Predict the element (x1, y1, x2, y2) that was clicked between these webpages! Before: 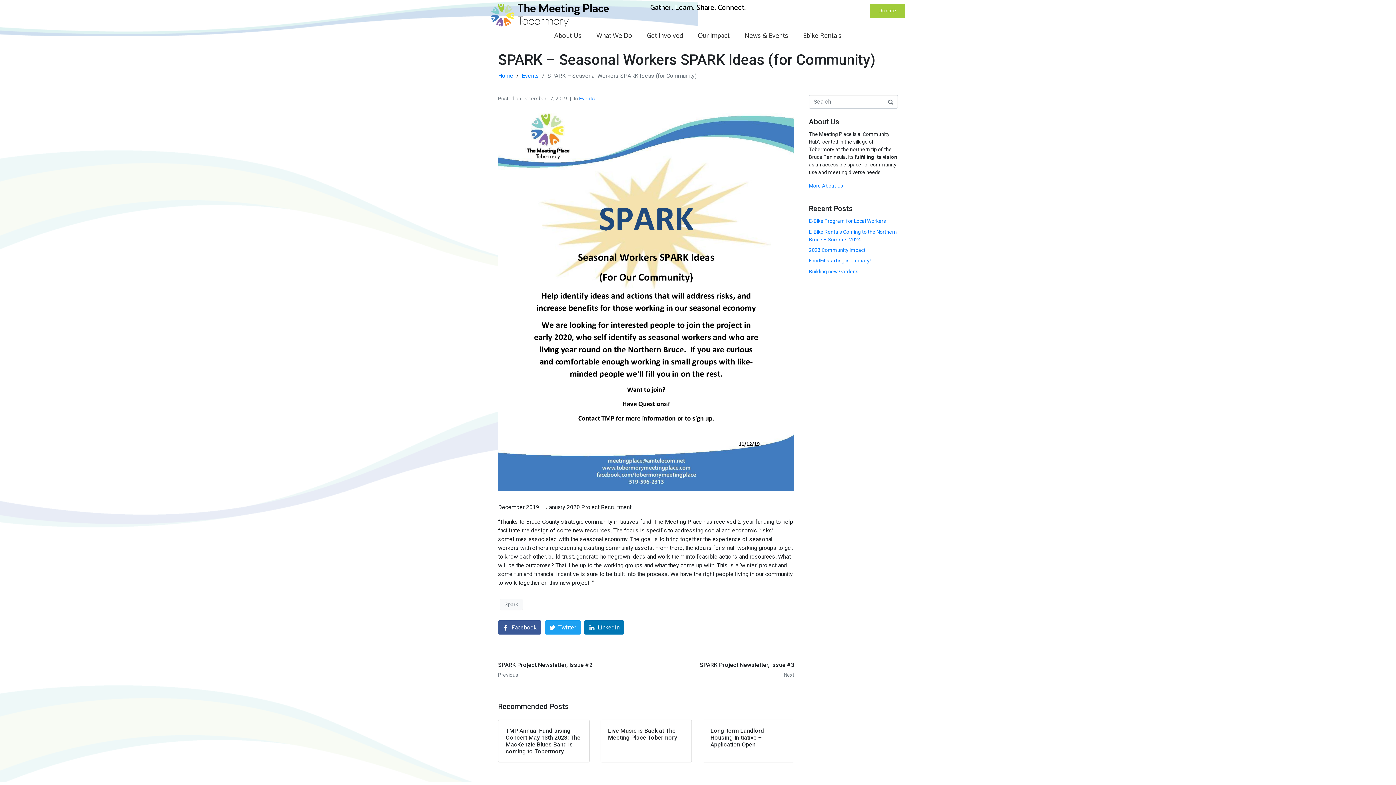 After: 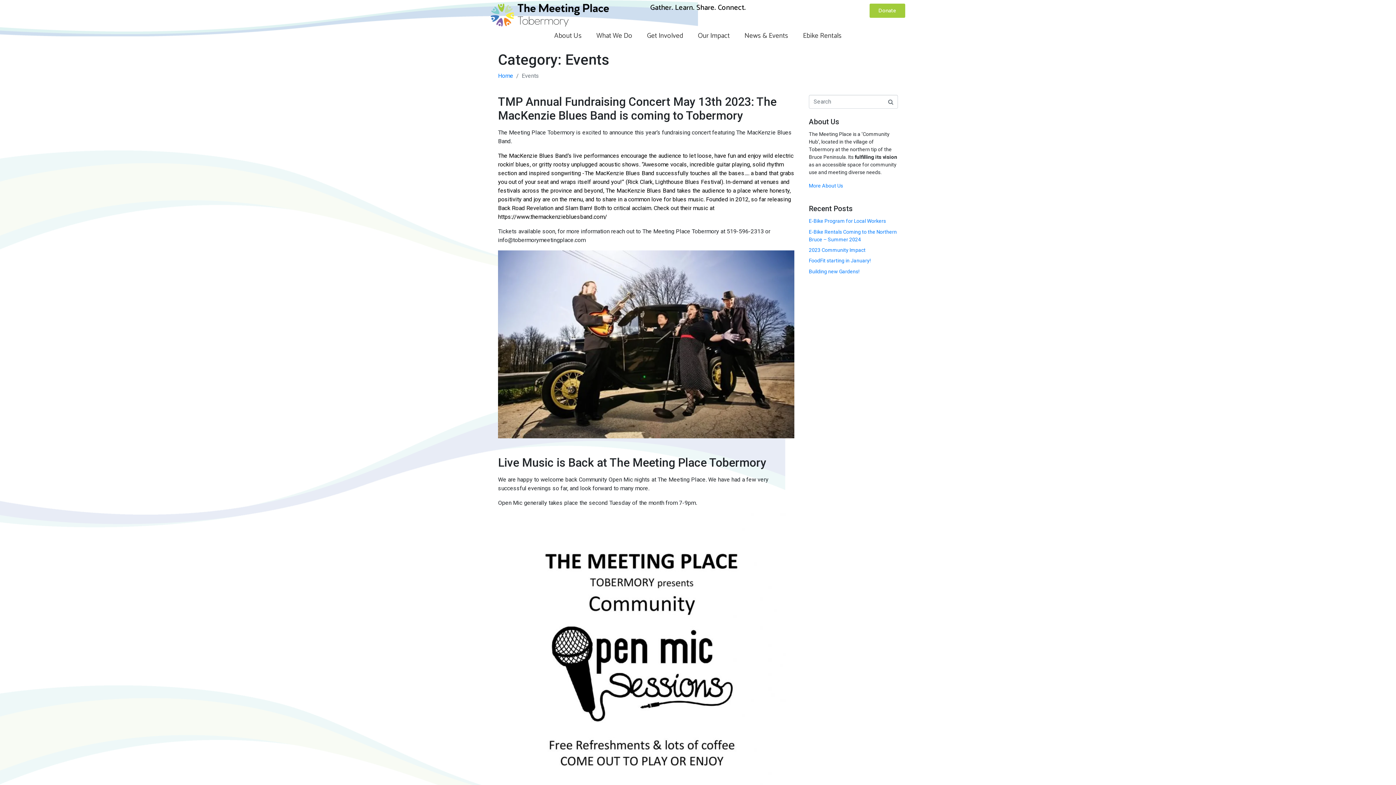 Action: label: Events bbox: (521, 72, 539, 79)